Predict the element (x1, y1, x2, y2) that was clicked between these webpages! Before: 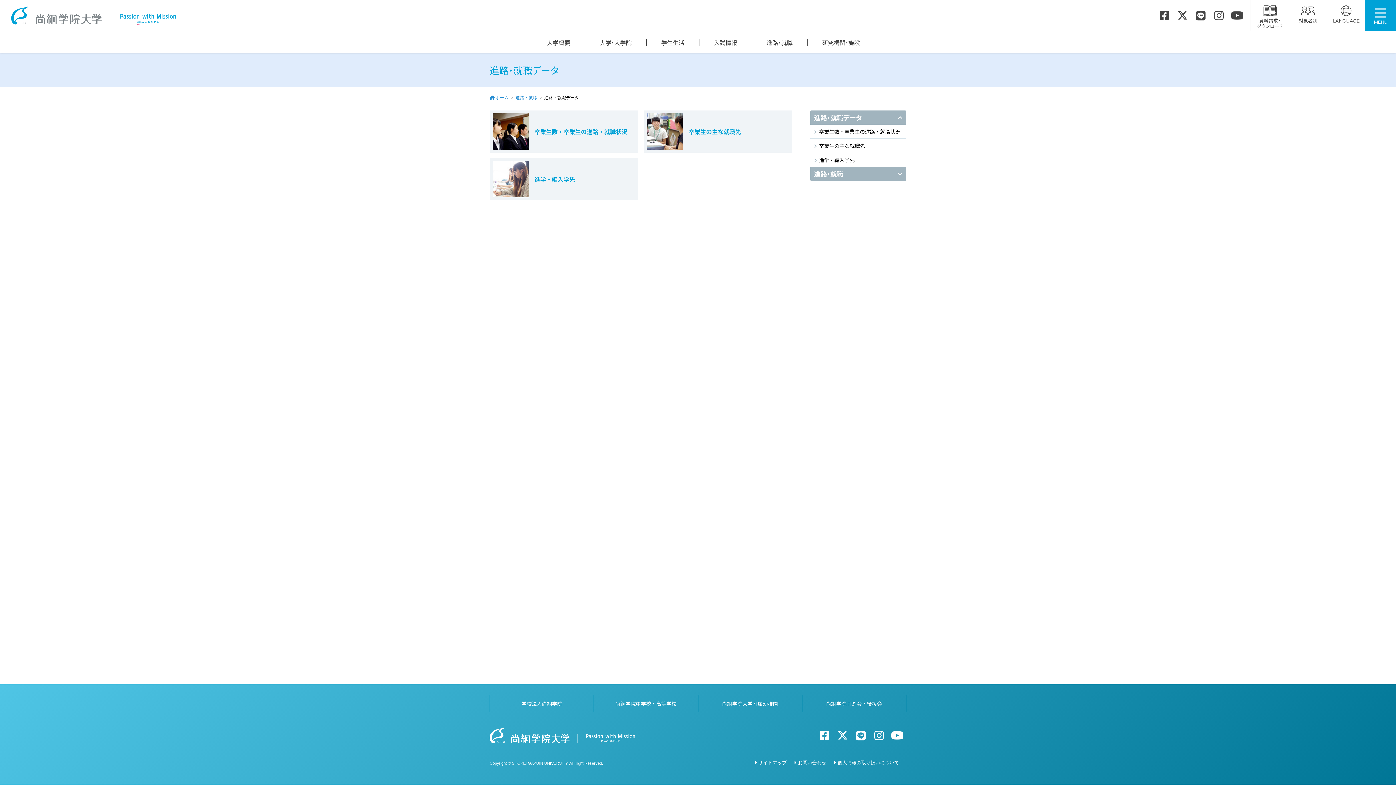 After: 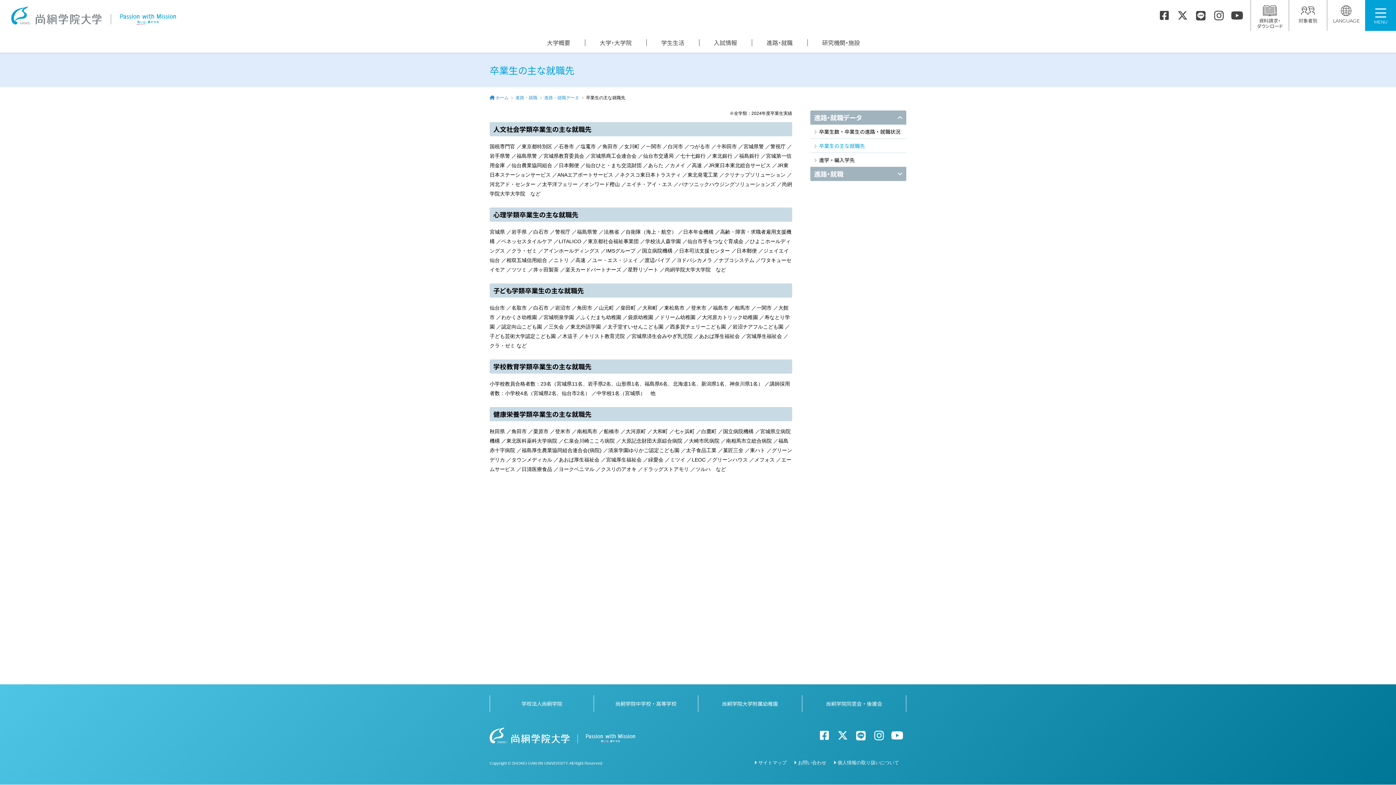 Action: bbox: (644, 110, 792, 152) label: 卒業生の主な就職先